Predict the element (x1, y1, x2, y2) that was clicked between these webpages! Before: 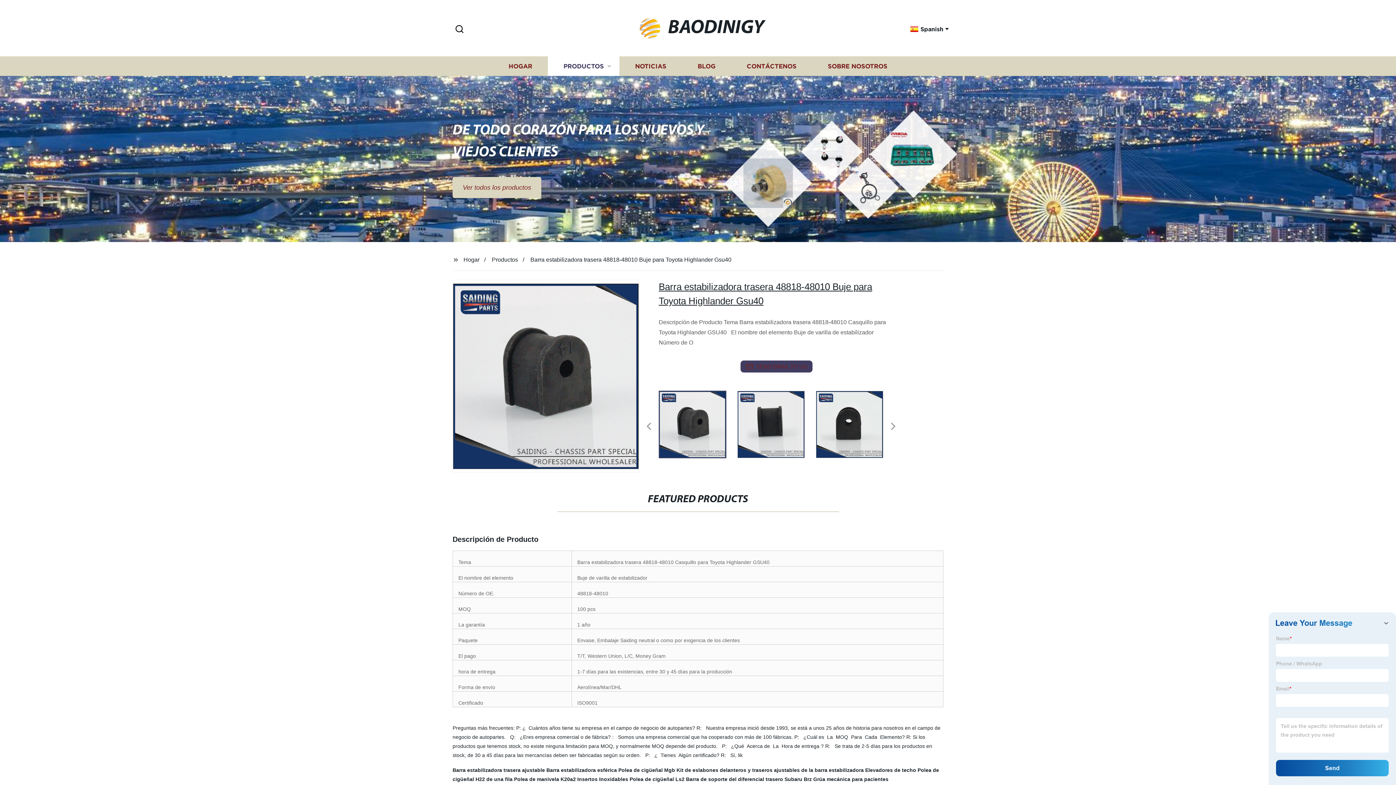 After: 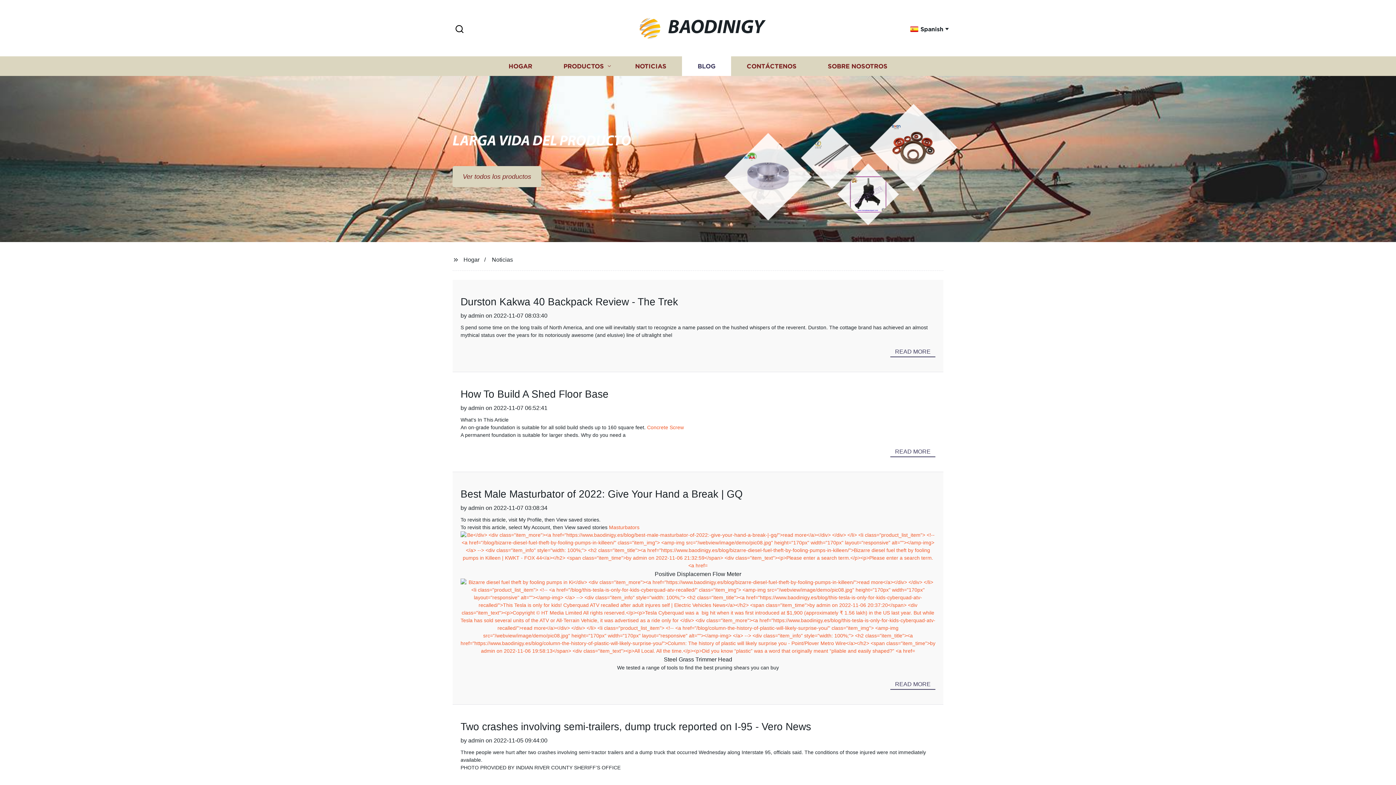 Action: label: BLOG bbox: (682, 56, 731, 76)